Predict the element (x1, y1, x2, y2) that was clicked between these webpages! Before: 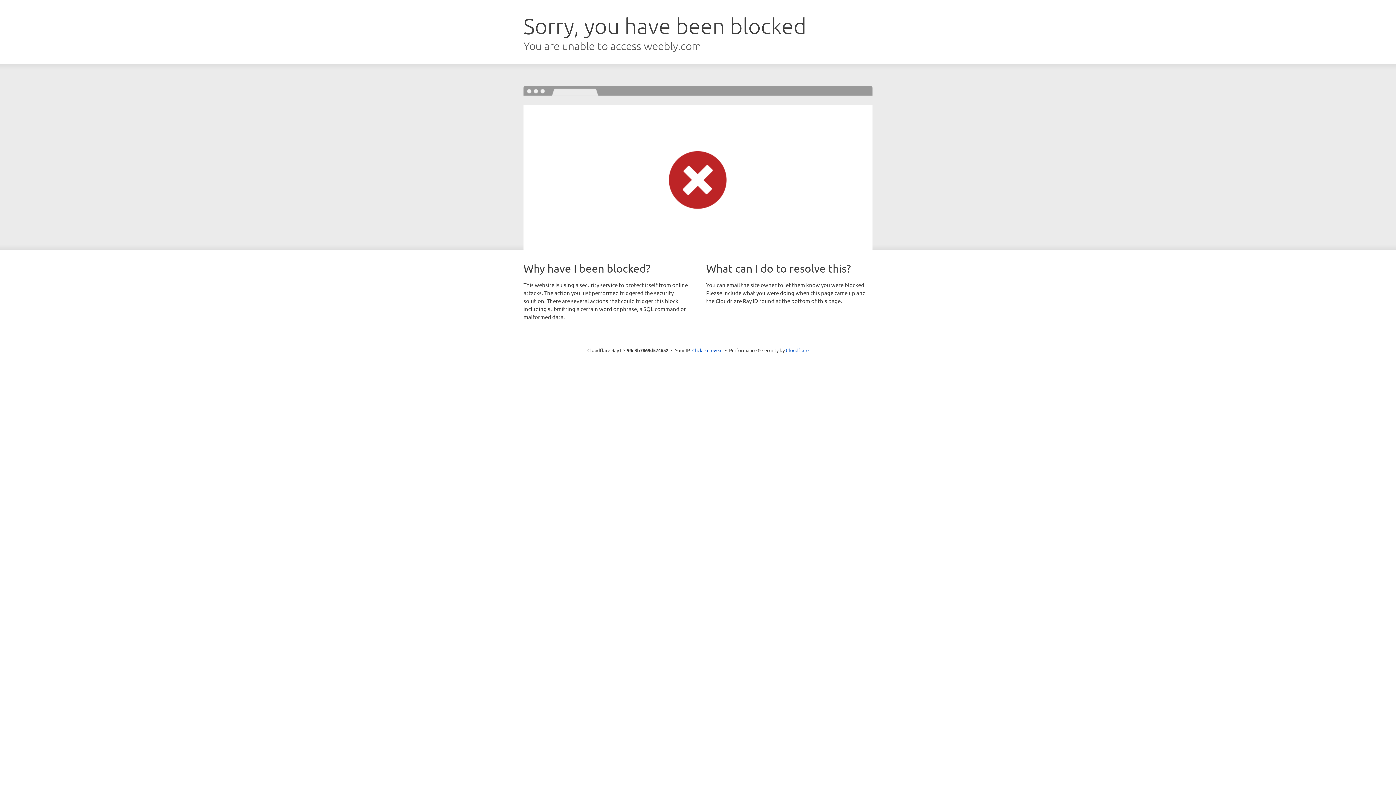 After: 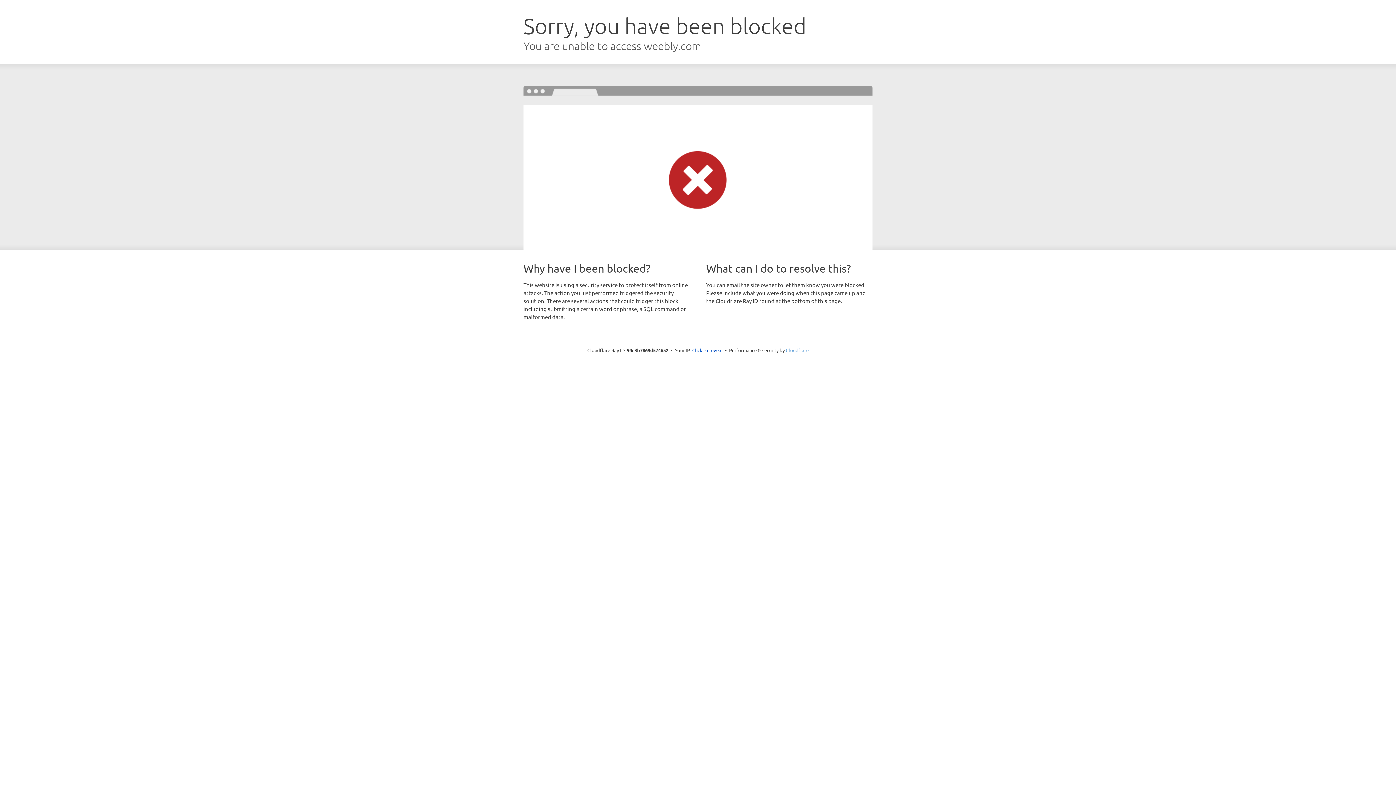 Action: bbox: (786, 347, 808, 353) label: Cloudflare